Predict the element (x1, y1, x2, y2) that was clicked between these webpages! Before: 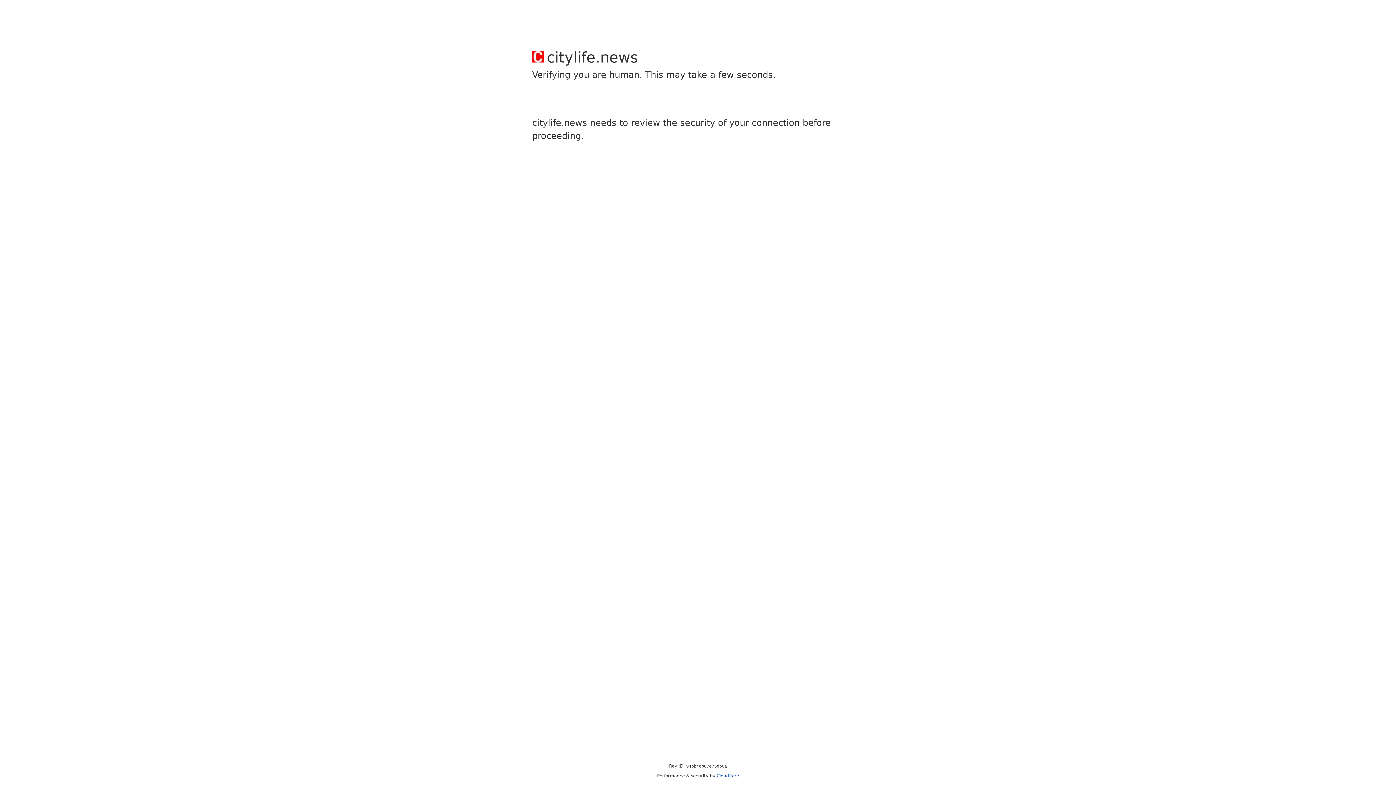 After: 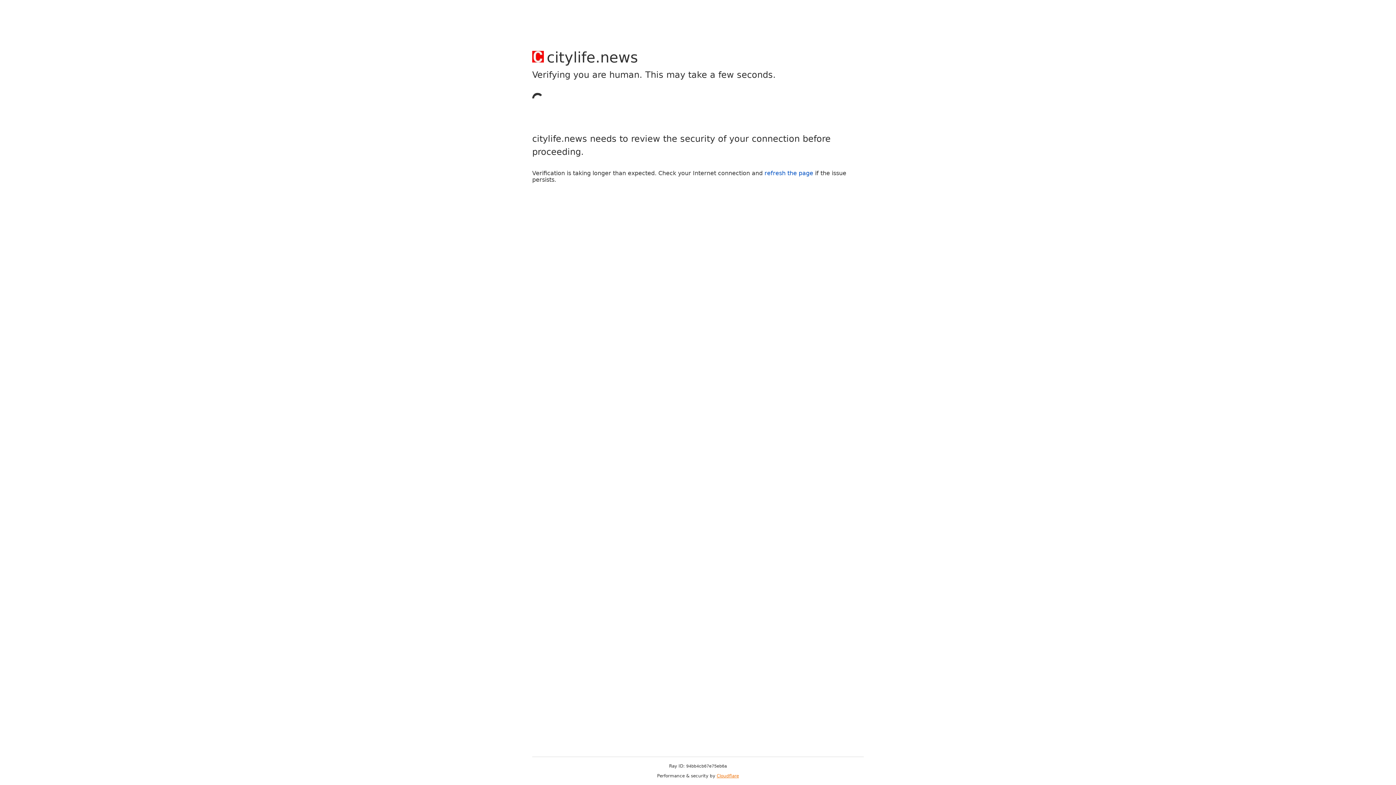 Action: label: Cloudflare bbox: (716, 773, 739, 778)